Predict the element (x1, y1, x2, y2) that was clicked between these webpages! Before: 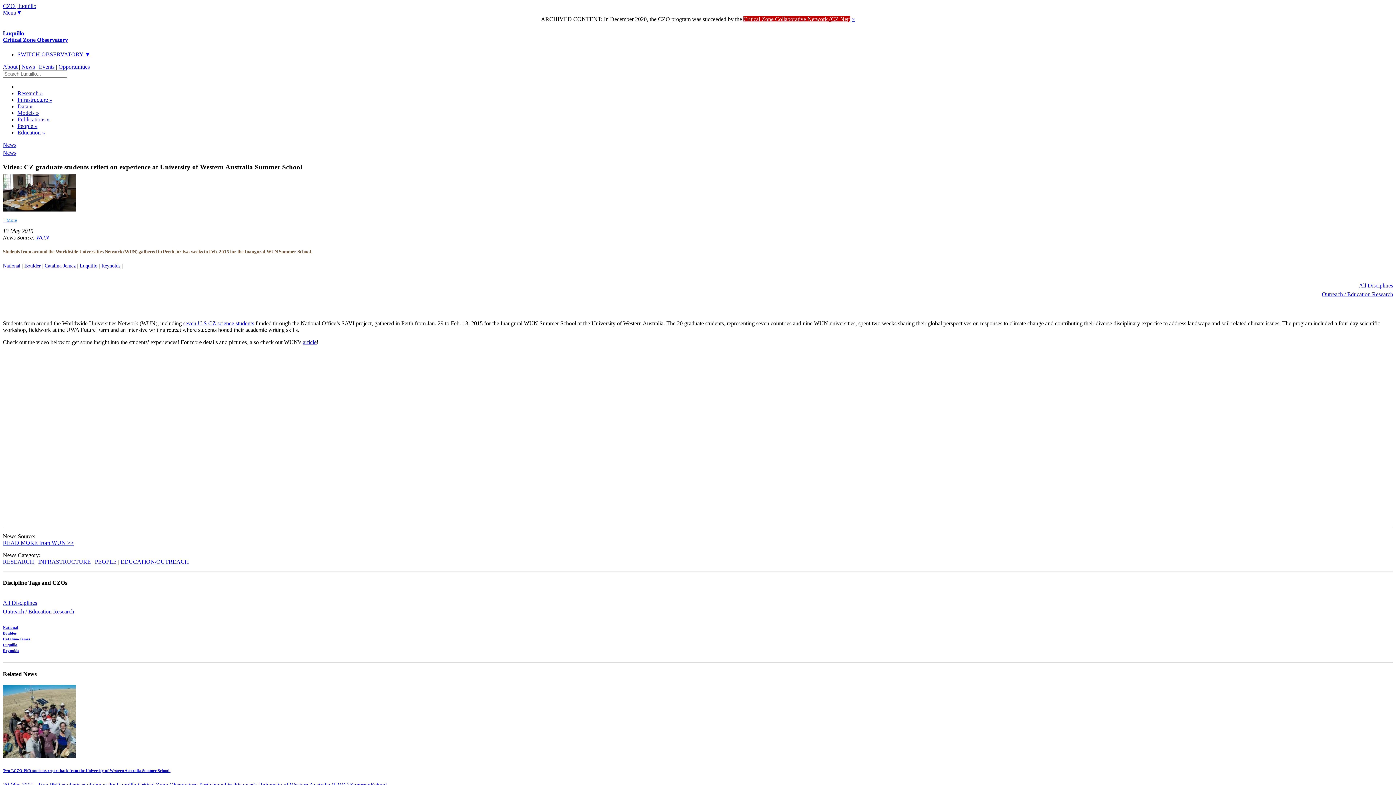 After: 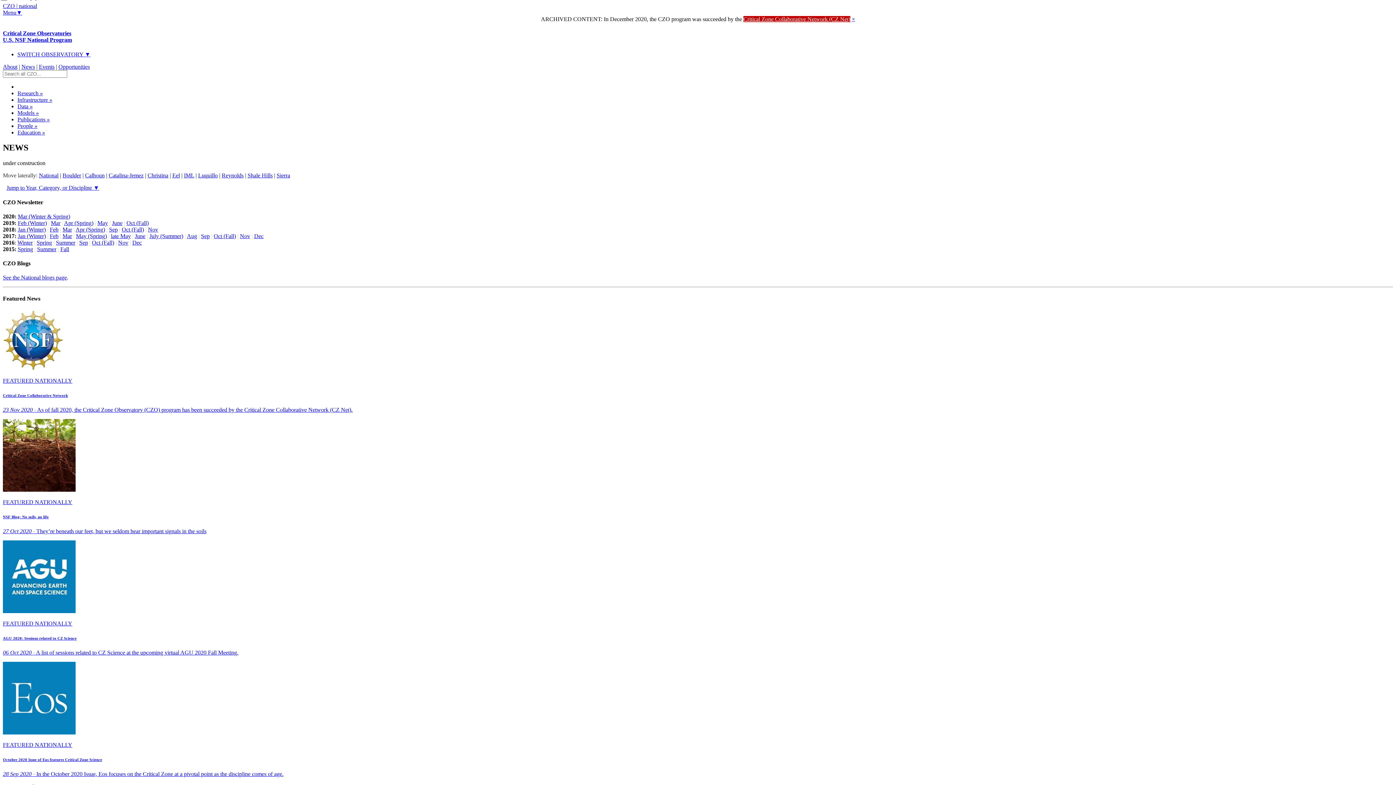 Action: bbox: (2, 625, 18, 629) label: National